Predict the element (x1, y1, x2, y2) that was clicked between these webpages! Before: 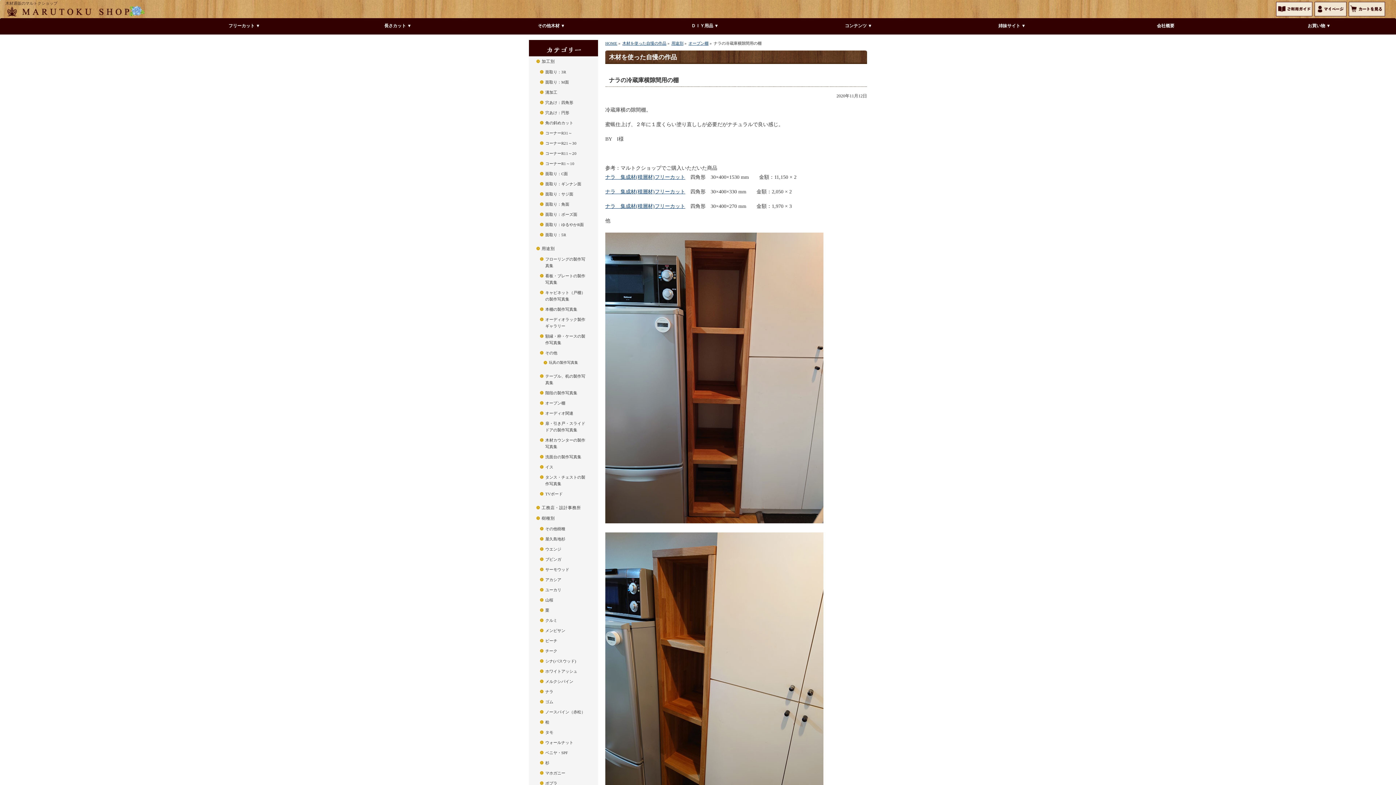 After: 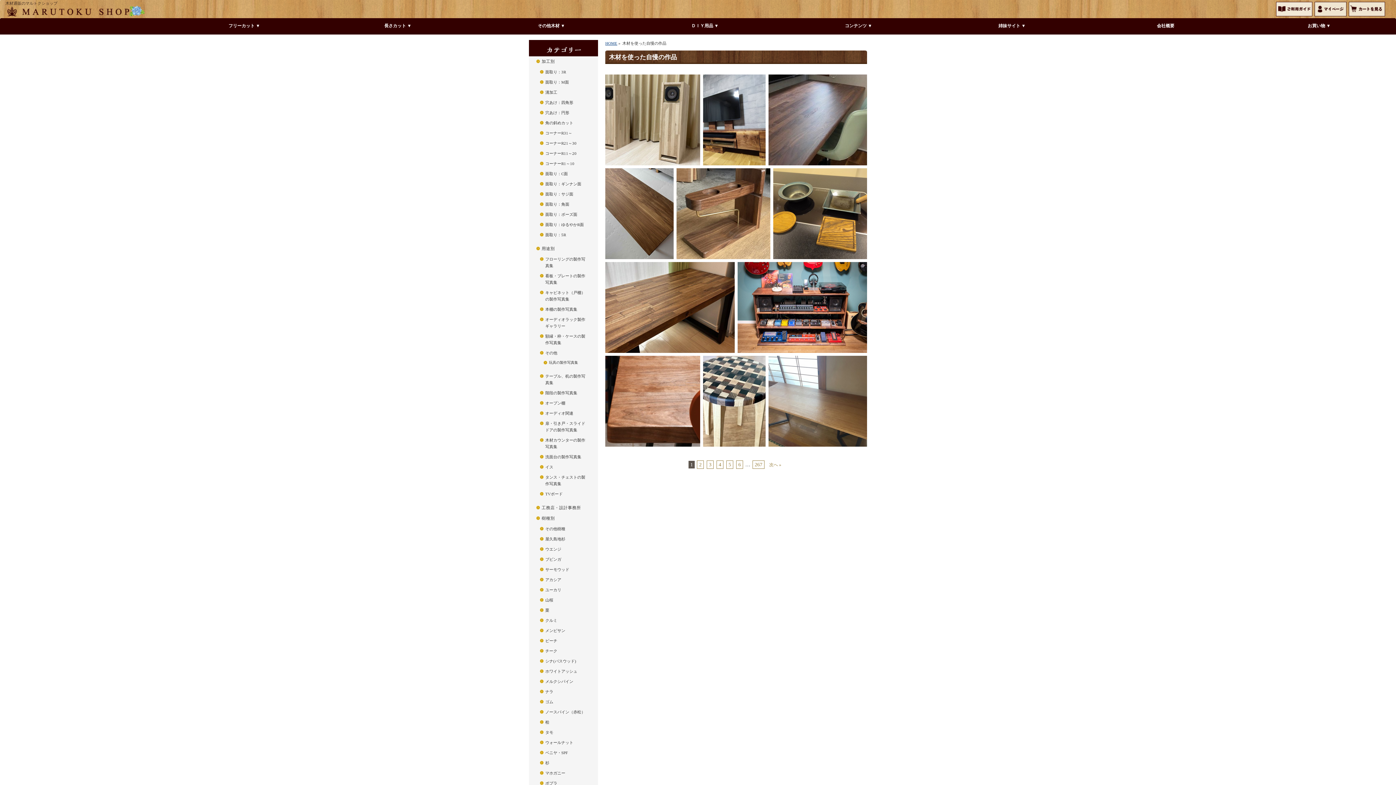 Action: label: 木材を使った自慢の作品 bbox: (622, 41, 666, 45)